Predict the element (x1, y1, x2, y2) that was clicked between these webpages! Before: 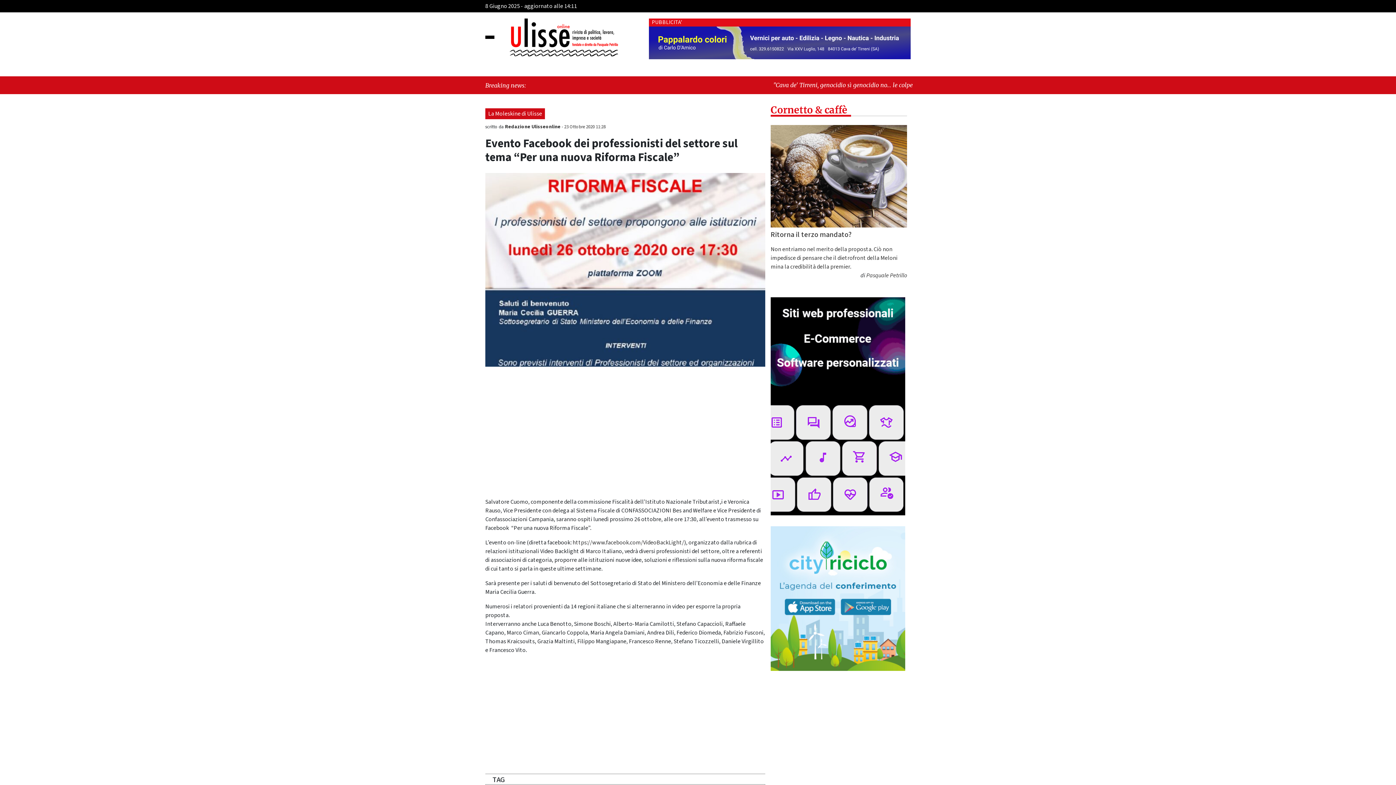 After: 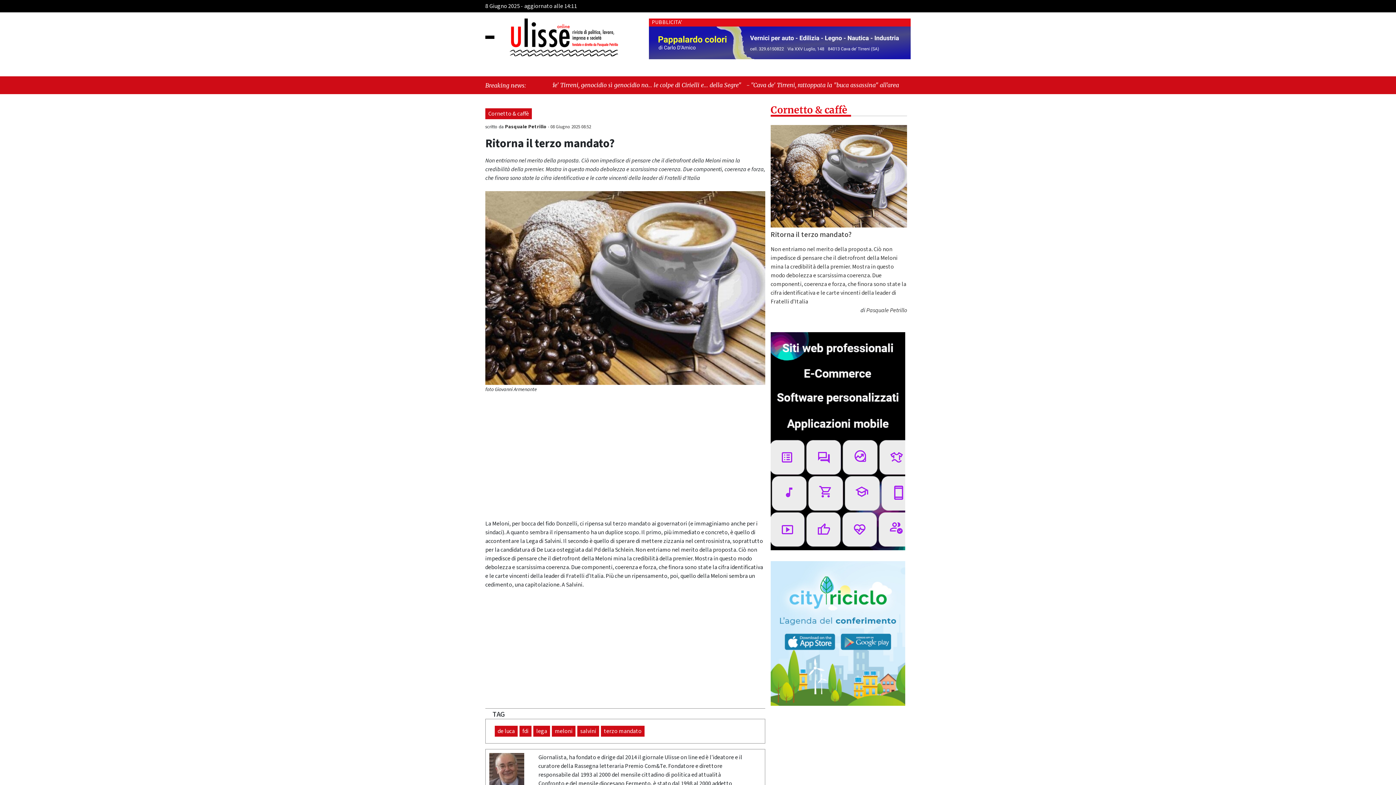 Action: bbox: (770, 125, 907, 227)